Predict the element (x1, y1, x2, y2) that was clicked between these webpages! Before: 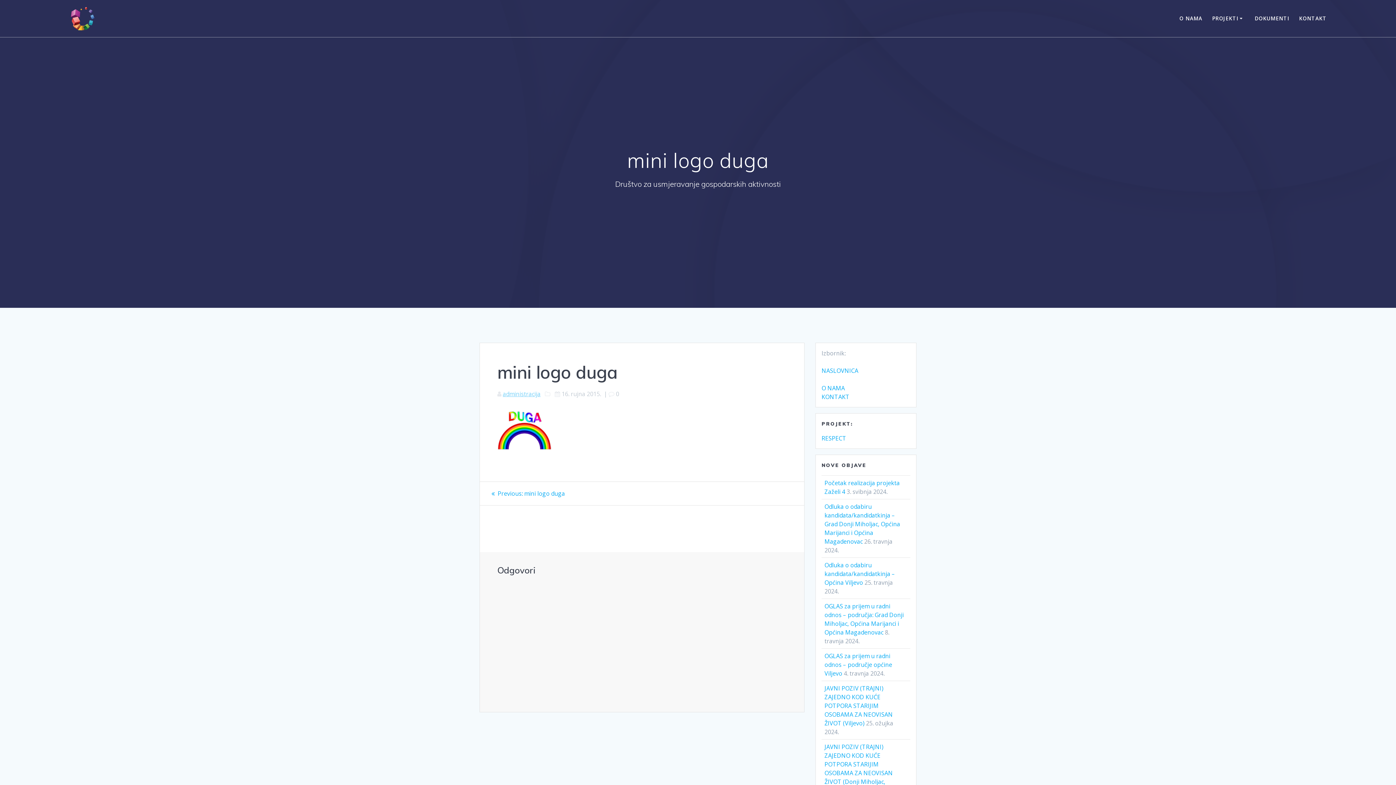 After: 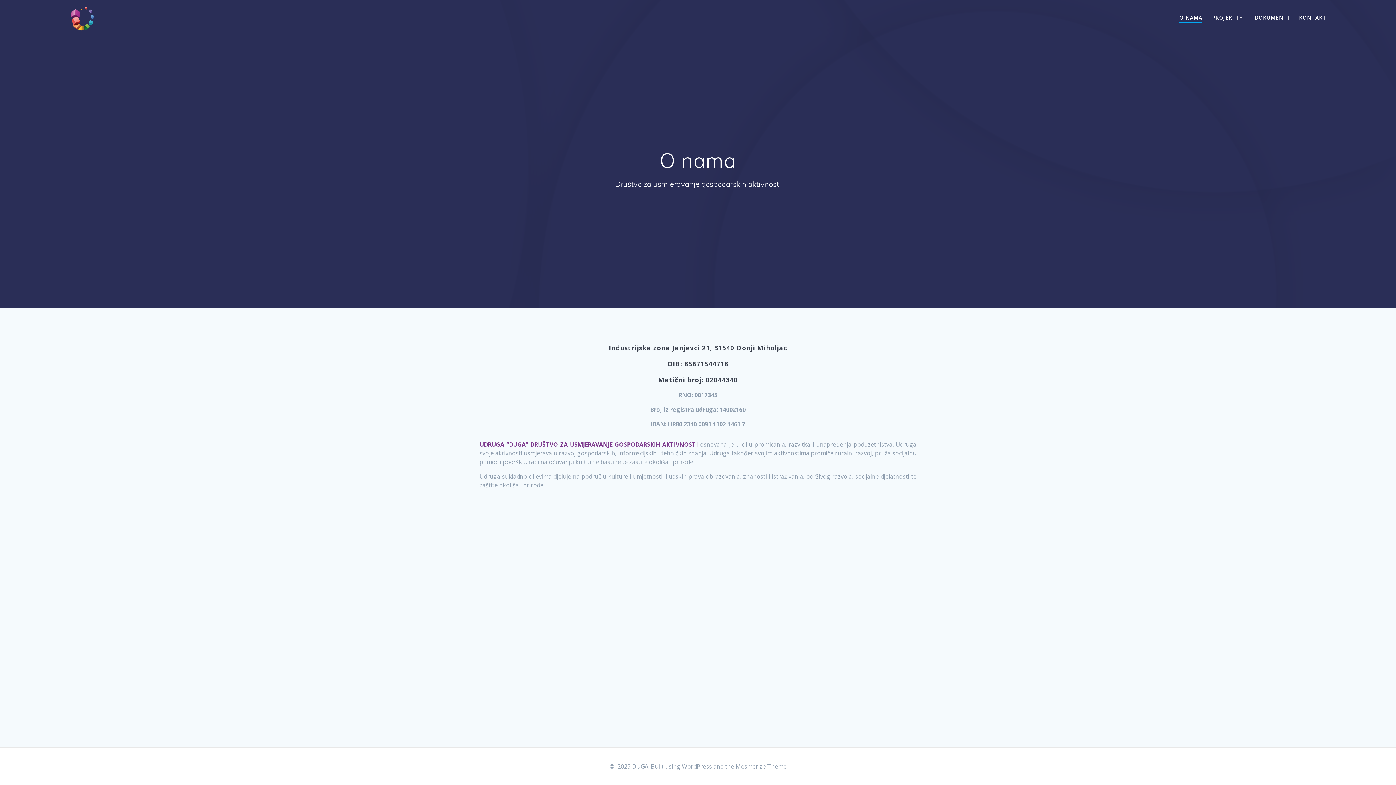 Action: bbox: (1179, 14, 1202, 22) label: O NAMA